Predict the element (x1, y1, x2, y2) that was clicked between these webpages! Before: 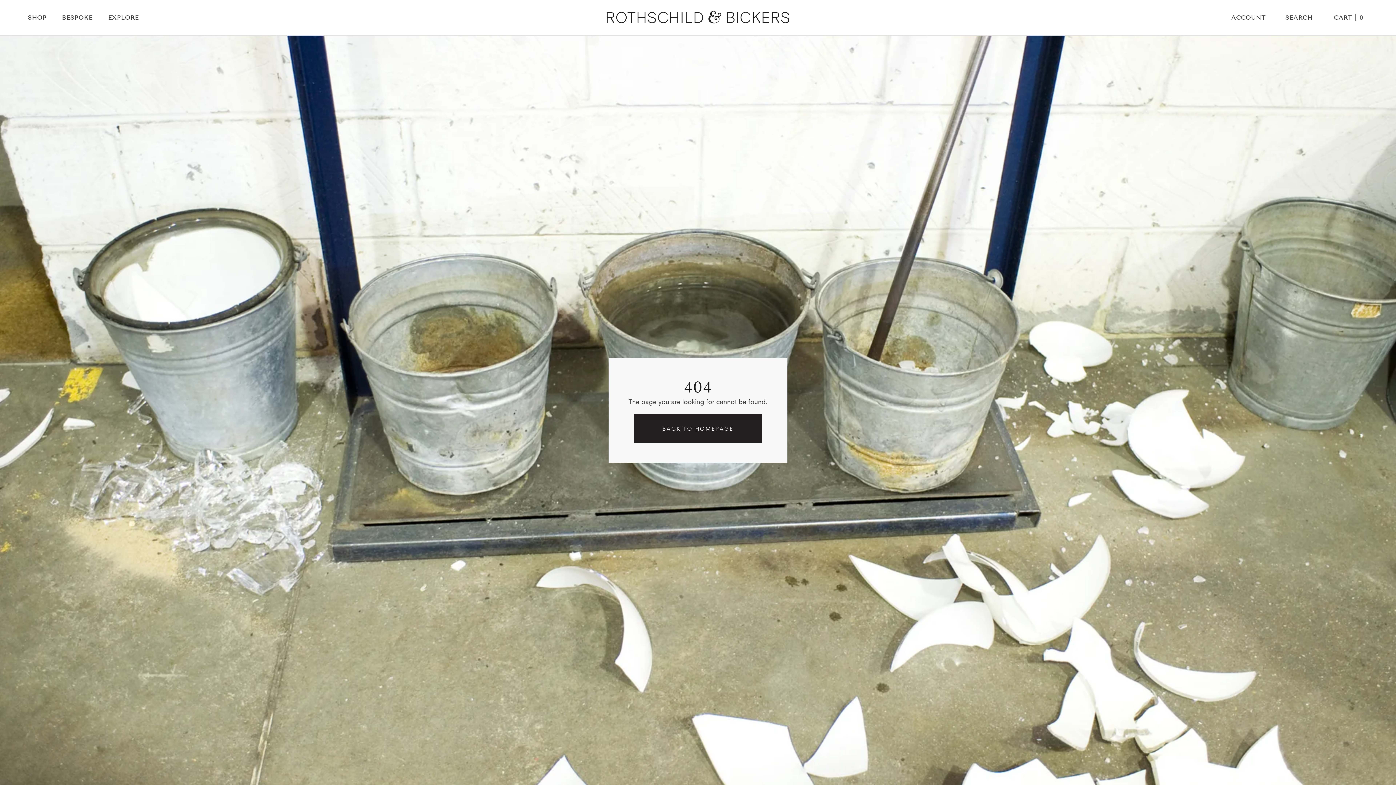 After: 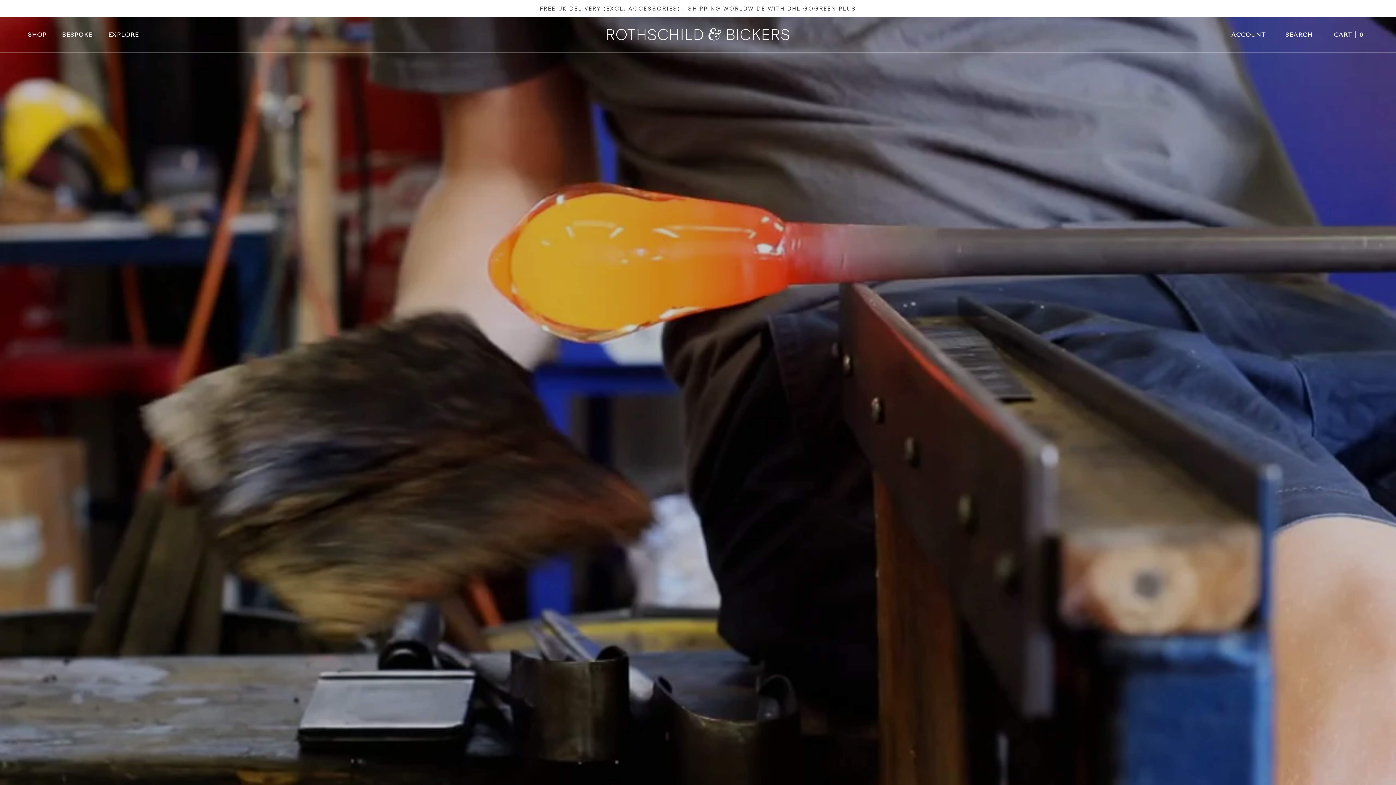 Action: label: BACK TO HOMEPAGE bbox: (634, 414, 762, 442)